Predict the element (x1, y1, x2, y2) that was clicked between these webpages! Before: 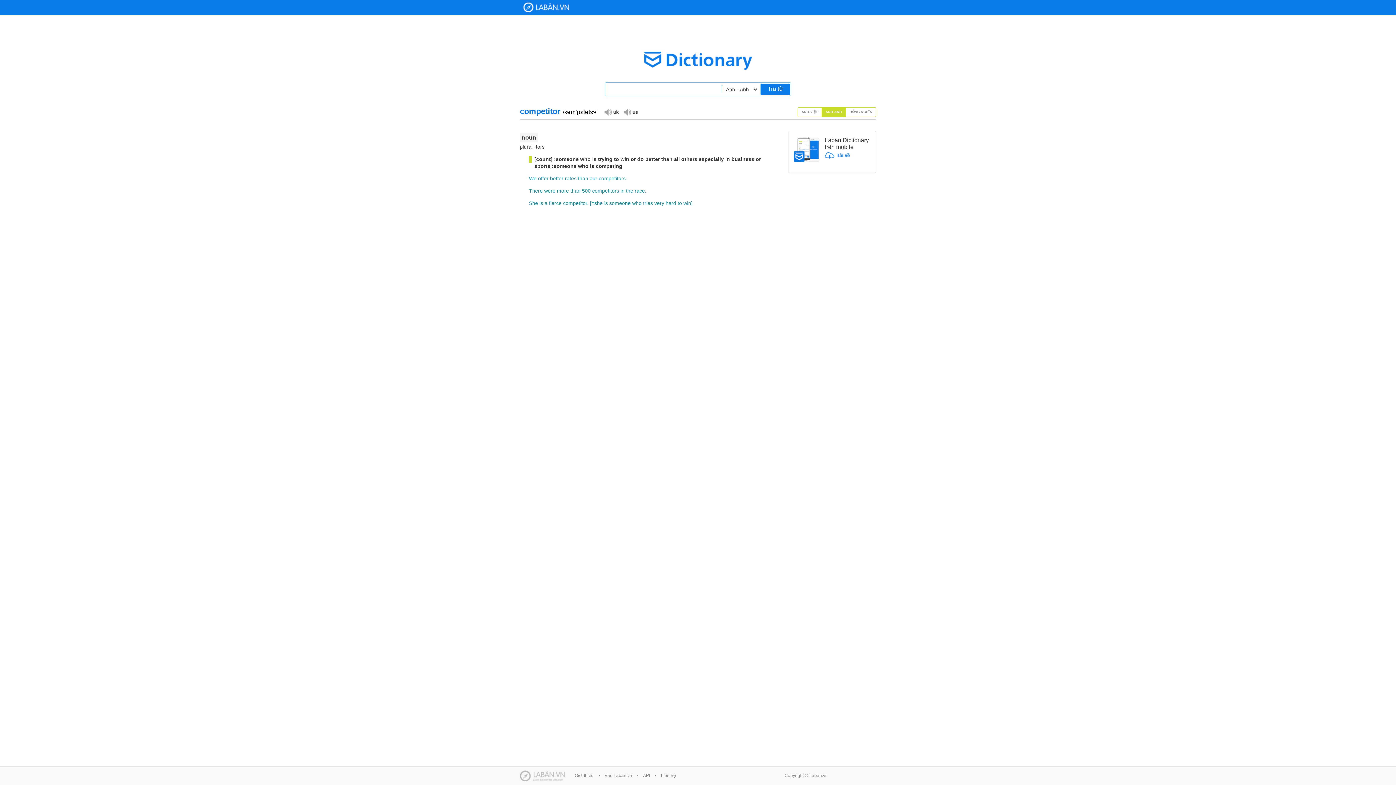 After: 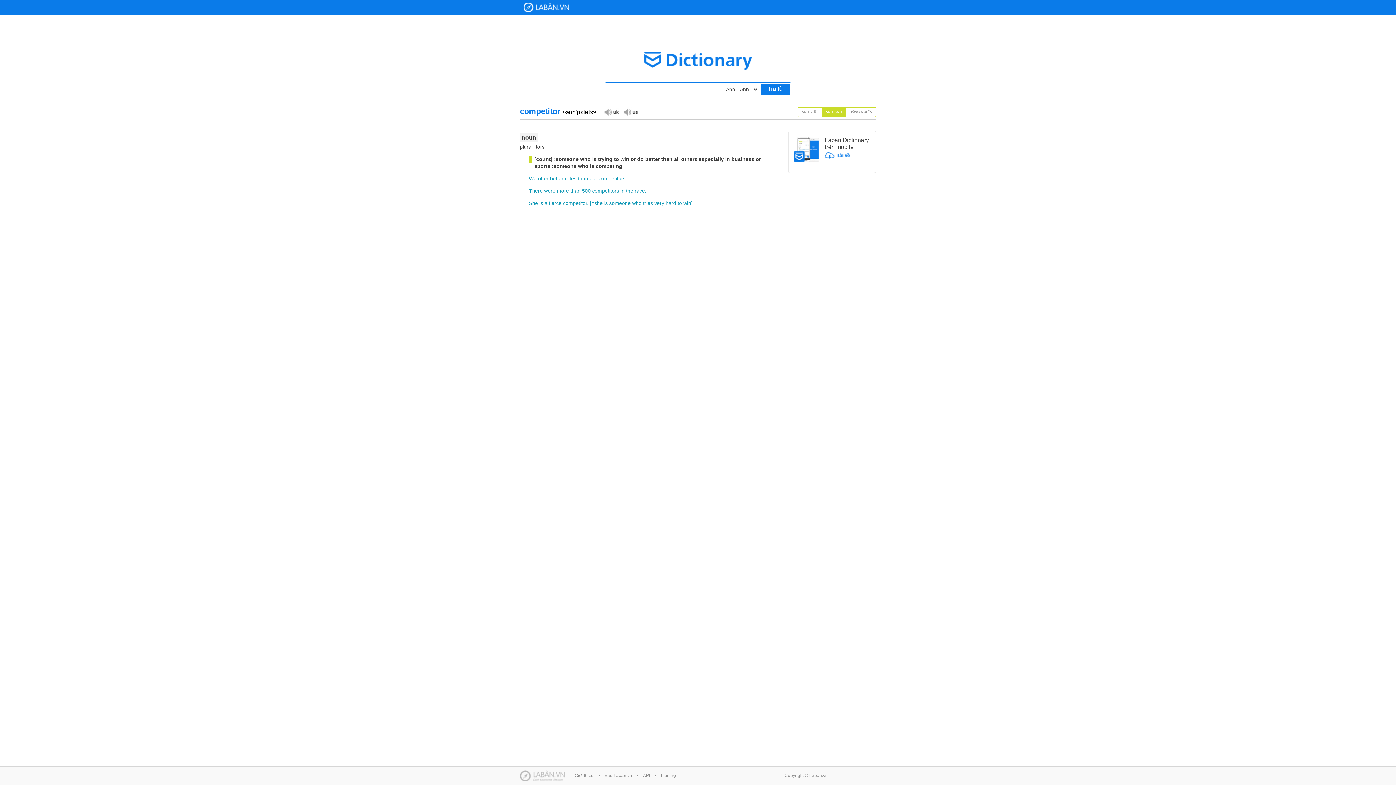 Action: bbox: (589, 175, 597, 182) label: our